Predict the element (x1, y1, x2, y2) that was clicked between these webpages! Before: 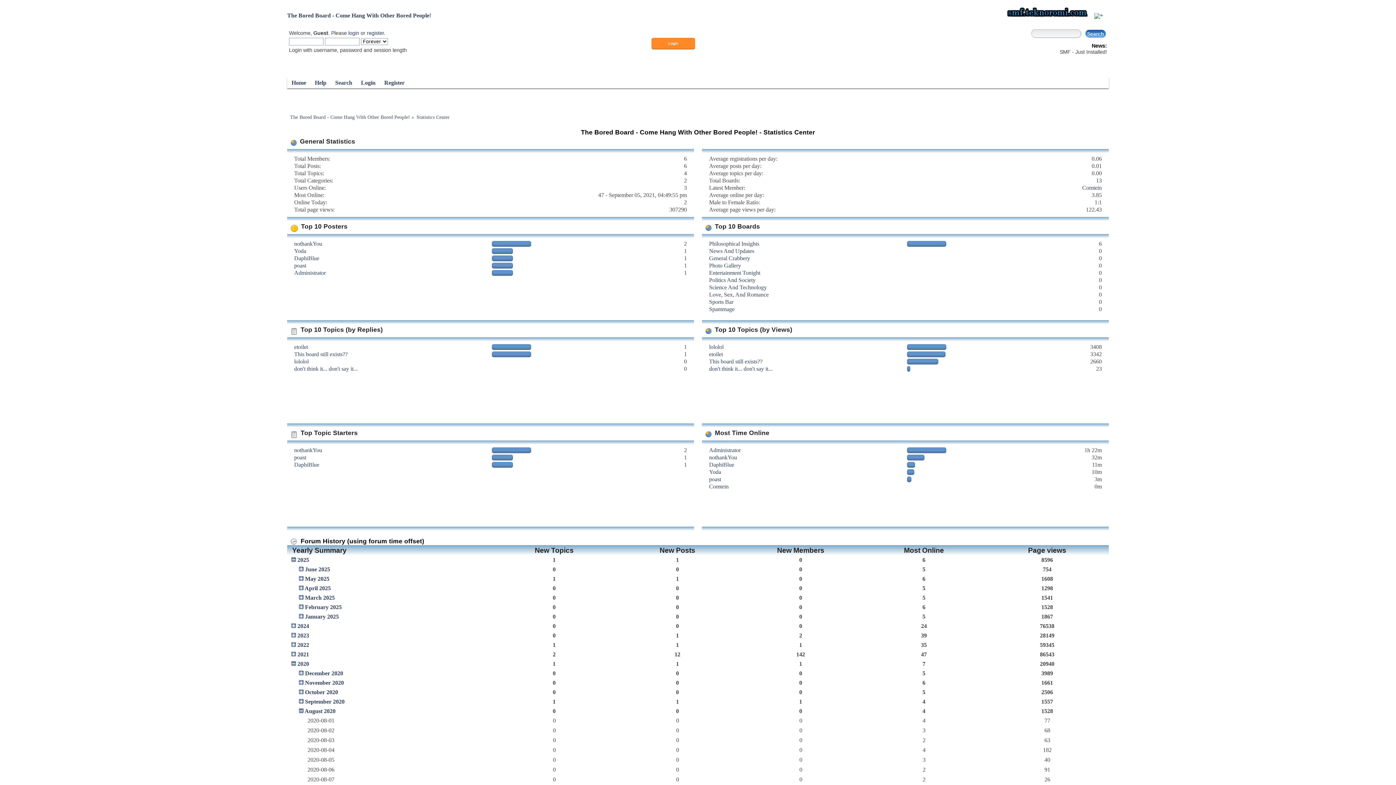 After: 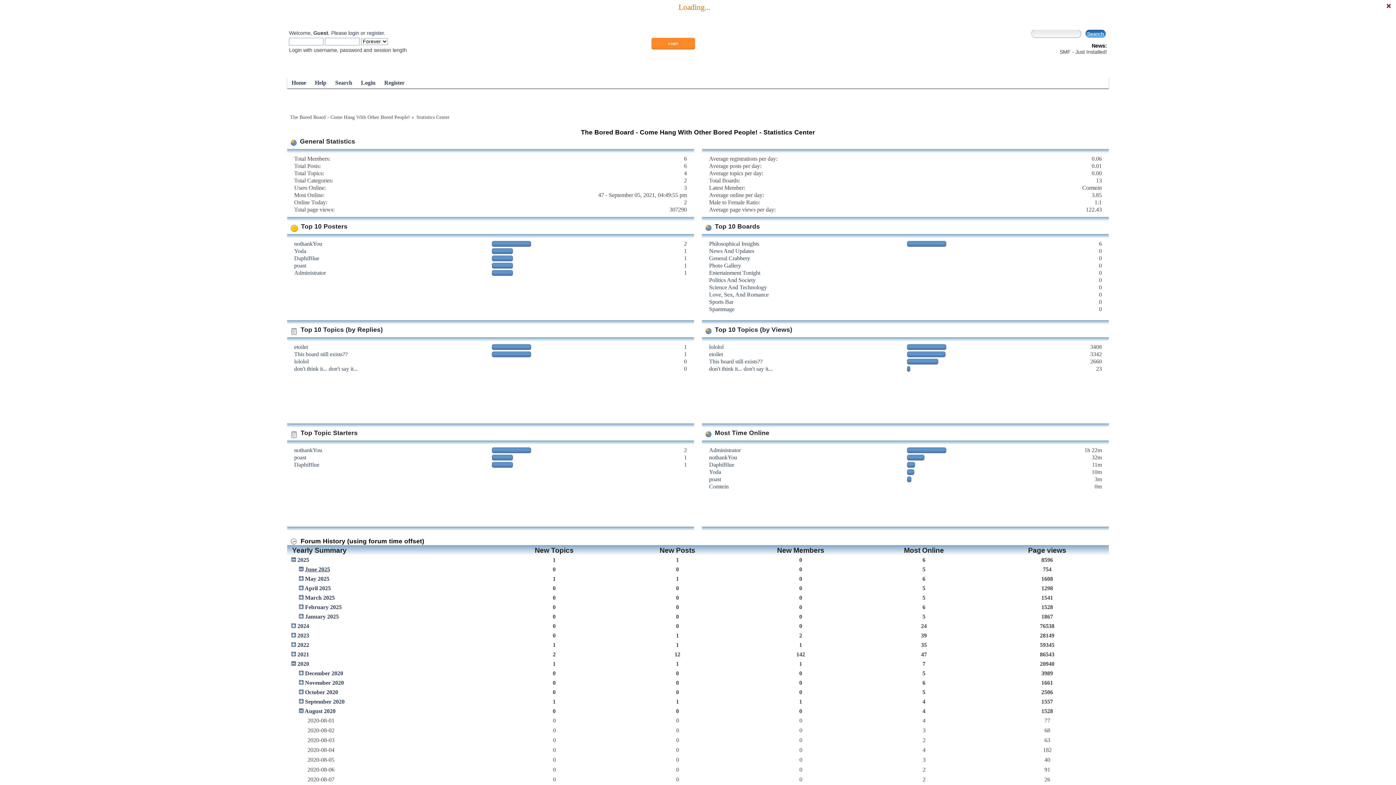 Action: bbox: (305, 566, 330, 572) label: June 2025